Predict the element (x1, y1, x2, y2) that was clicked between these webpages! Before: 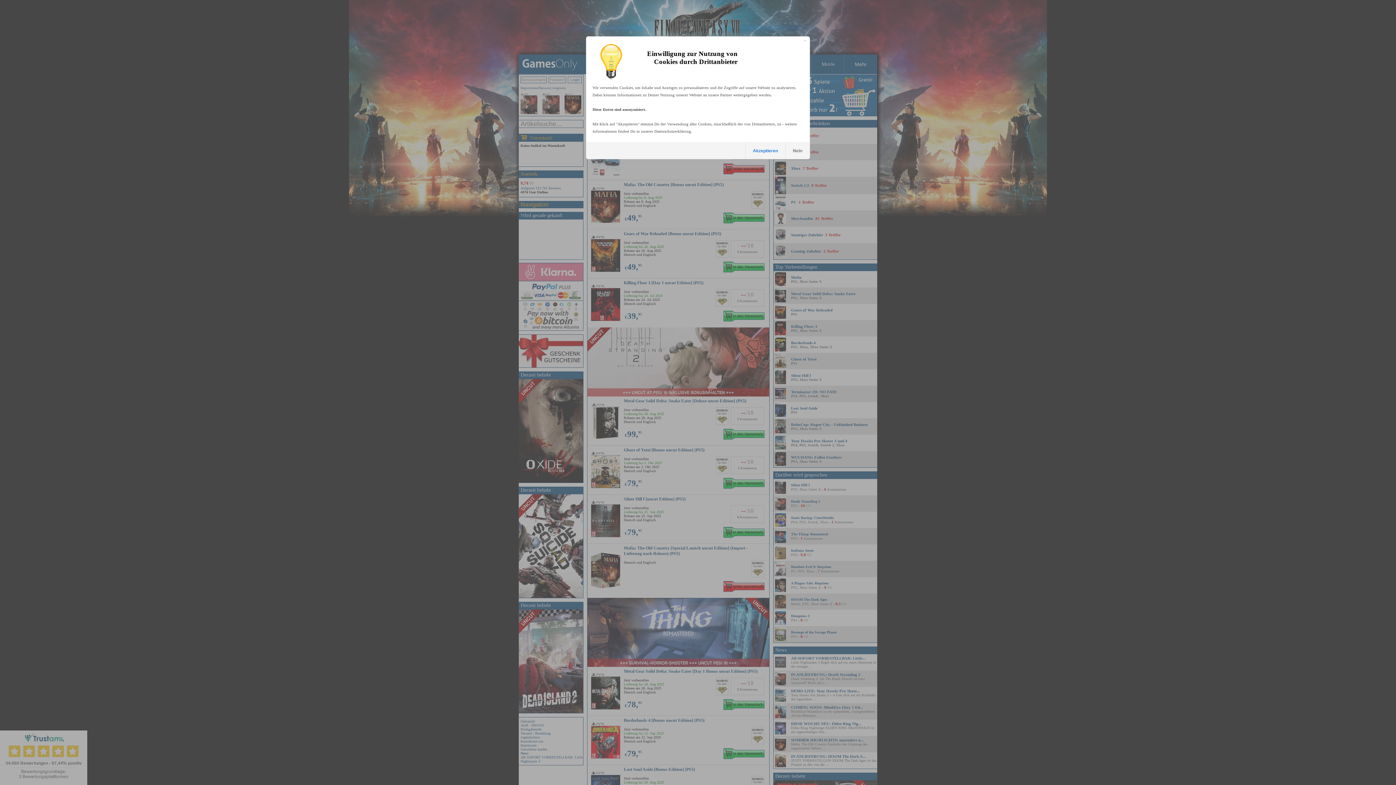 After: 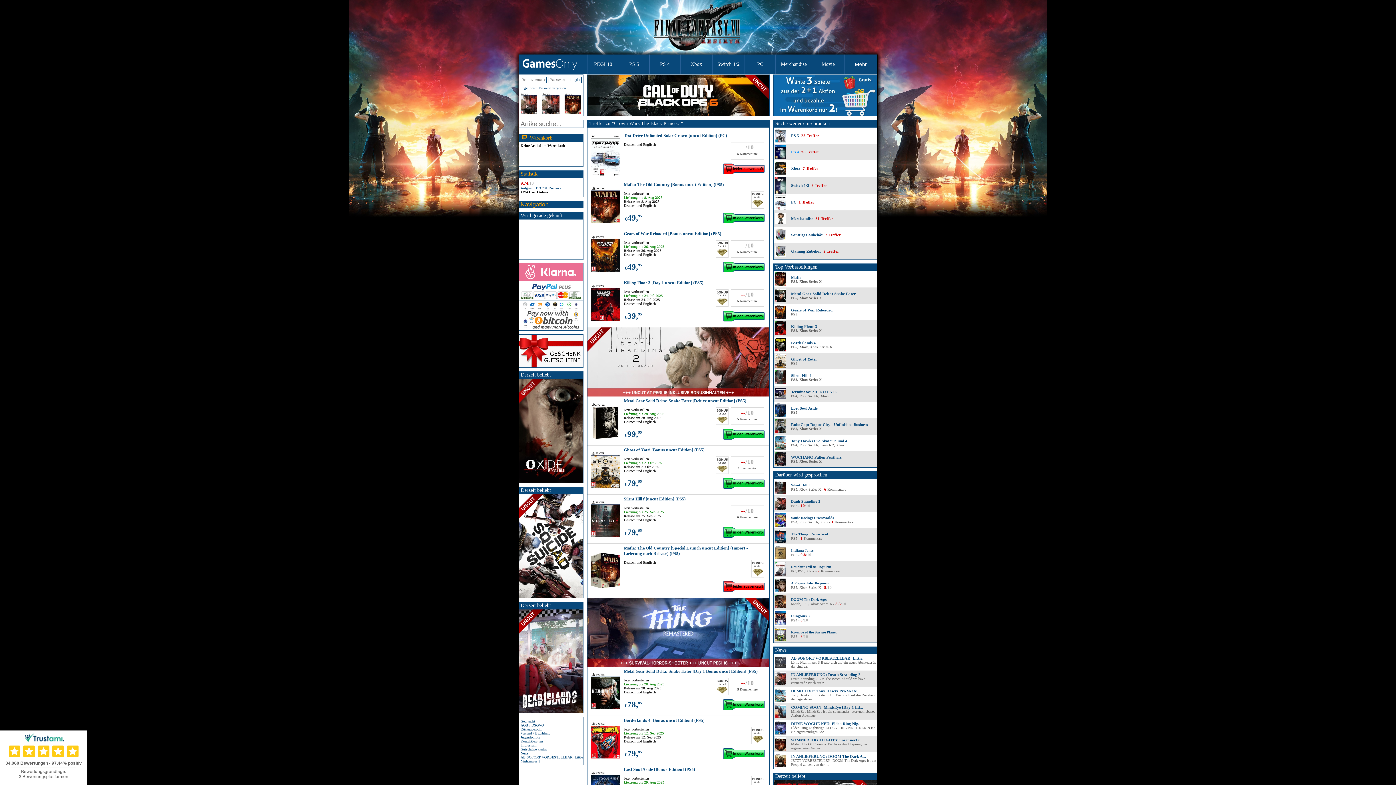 Action: bbox: (785, 142, 809, 158) label: Nein